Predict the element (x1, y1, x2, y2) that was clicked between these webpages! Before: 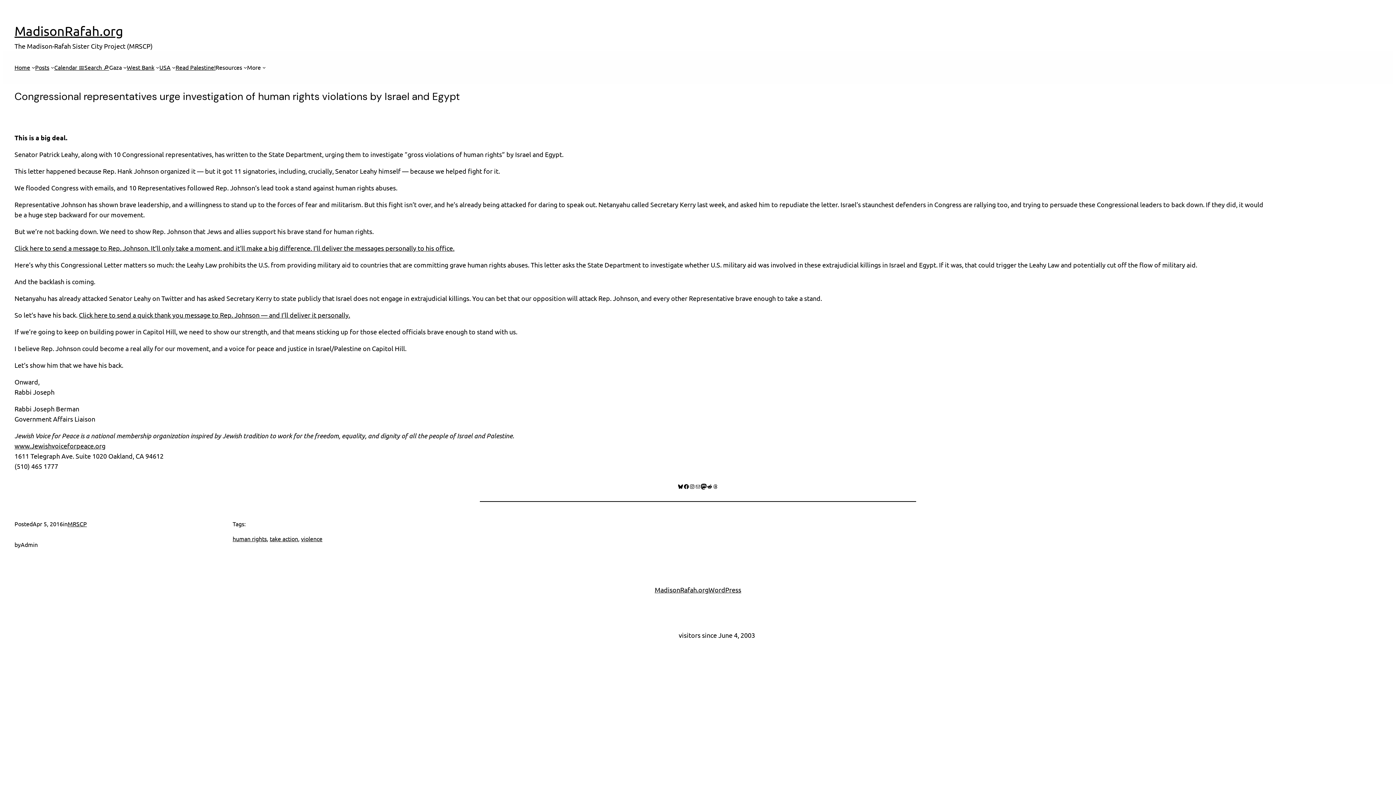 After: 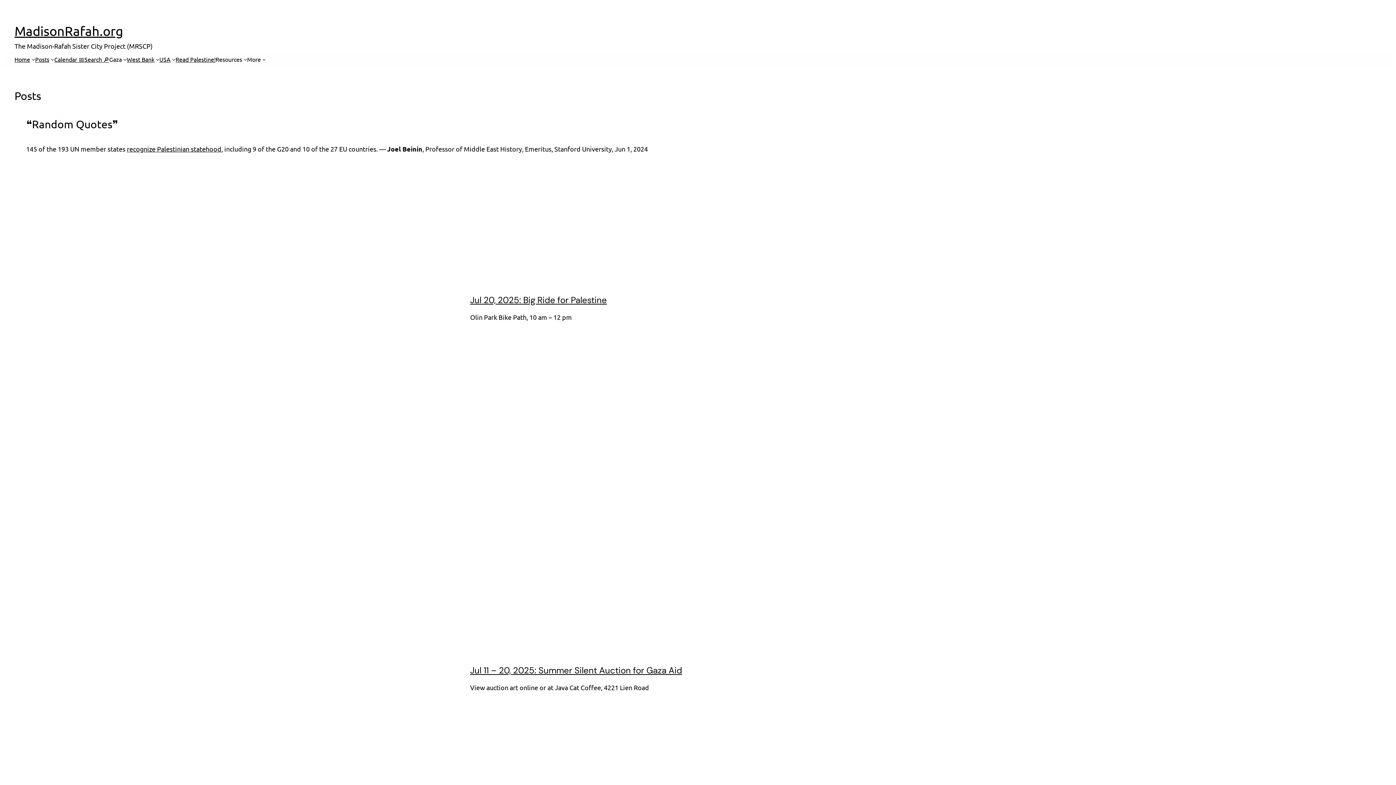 Action: bbox: (35, 62, 49, 72) label: Posts